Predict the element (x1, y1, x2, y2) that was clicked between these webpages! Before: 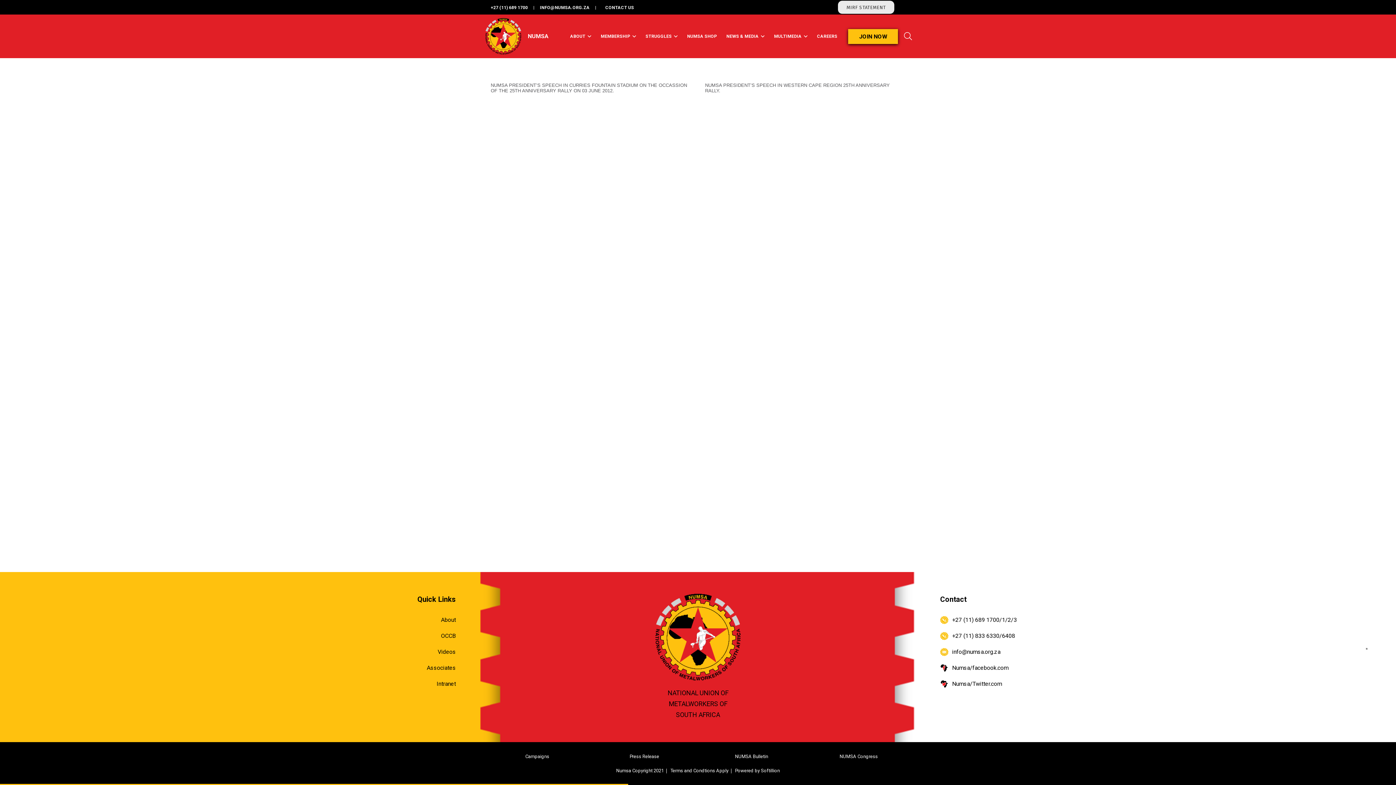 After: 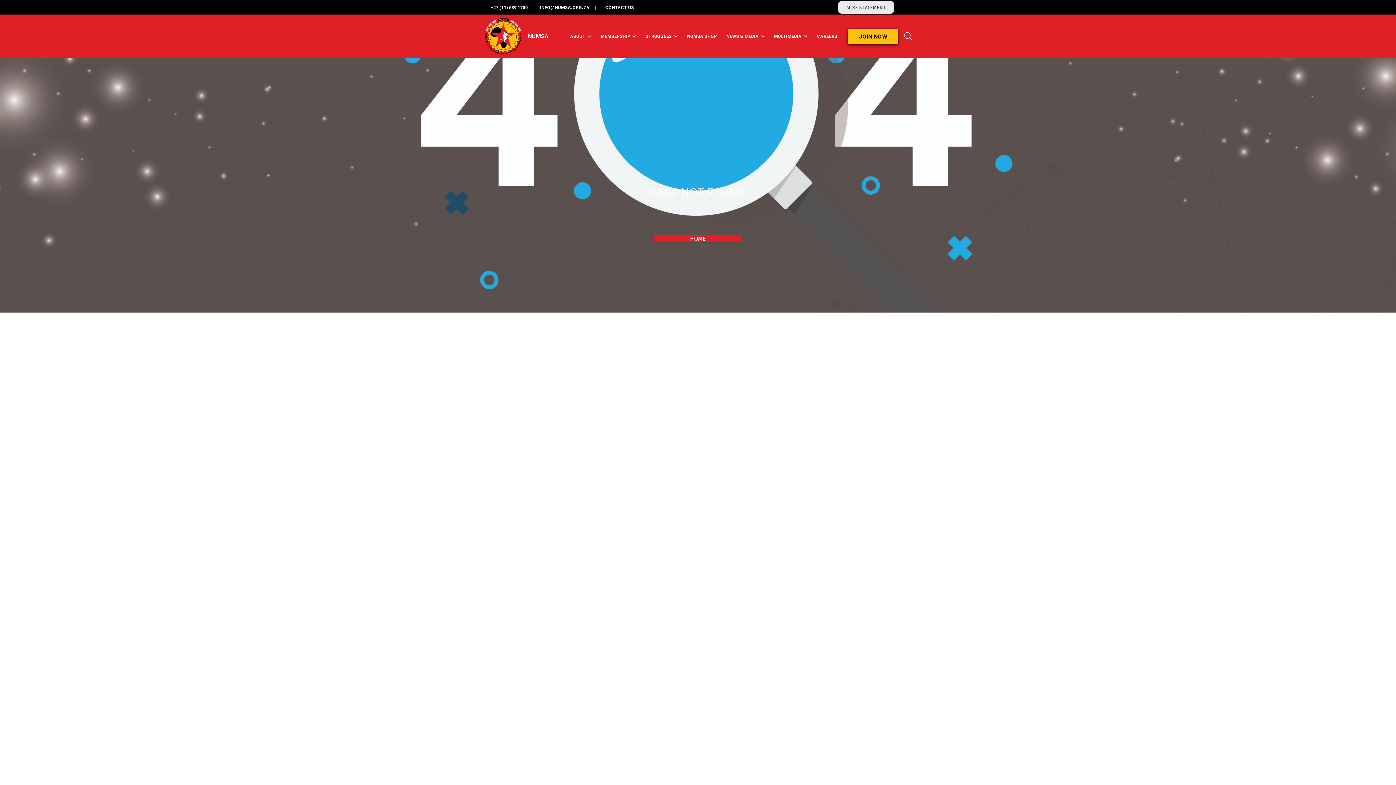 Action: bbox: (839, 754, 878, 759) label: NUMSA Congress